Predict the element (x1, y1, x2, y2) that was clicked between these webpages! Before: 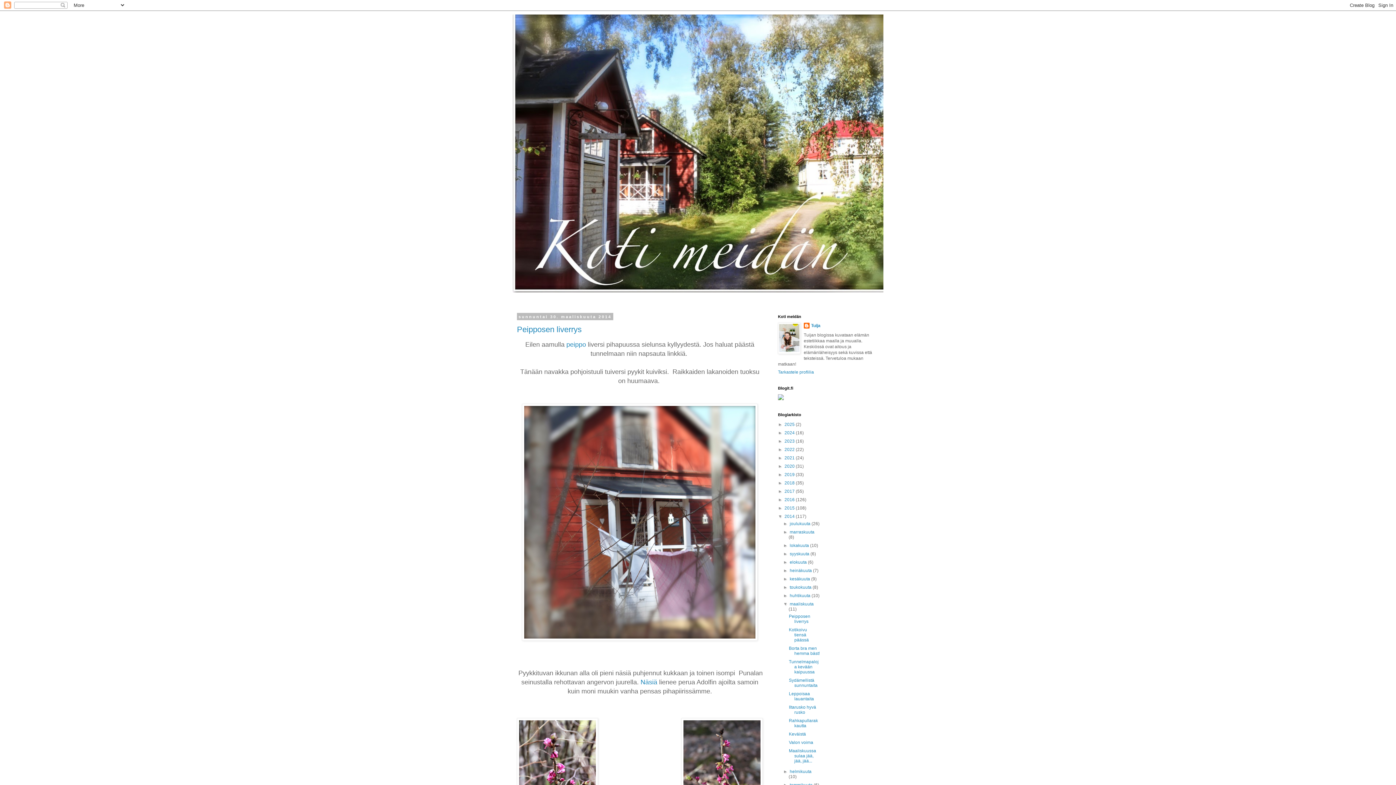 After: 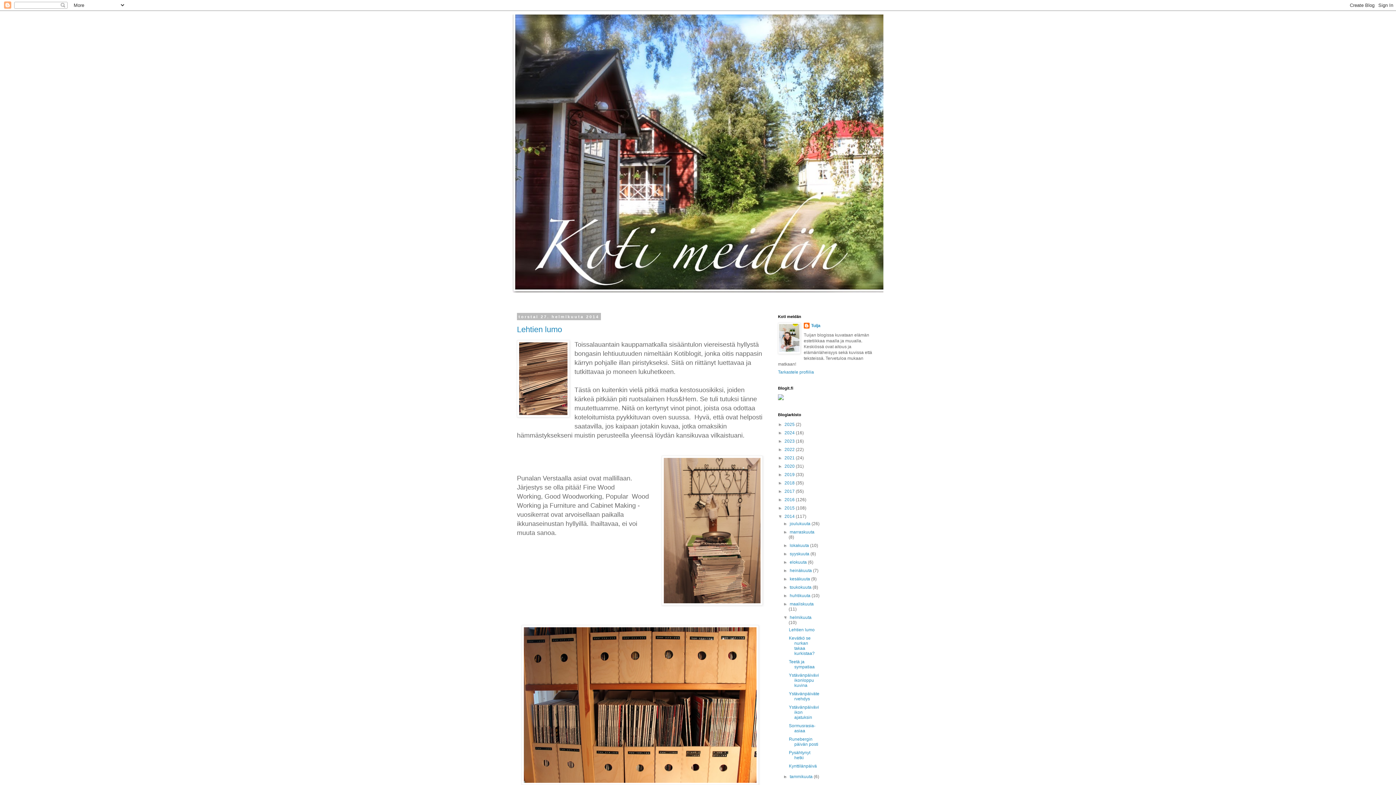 Action: label: helmikuuta  bbox: (789, 769, 811, 774)